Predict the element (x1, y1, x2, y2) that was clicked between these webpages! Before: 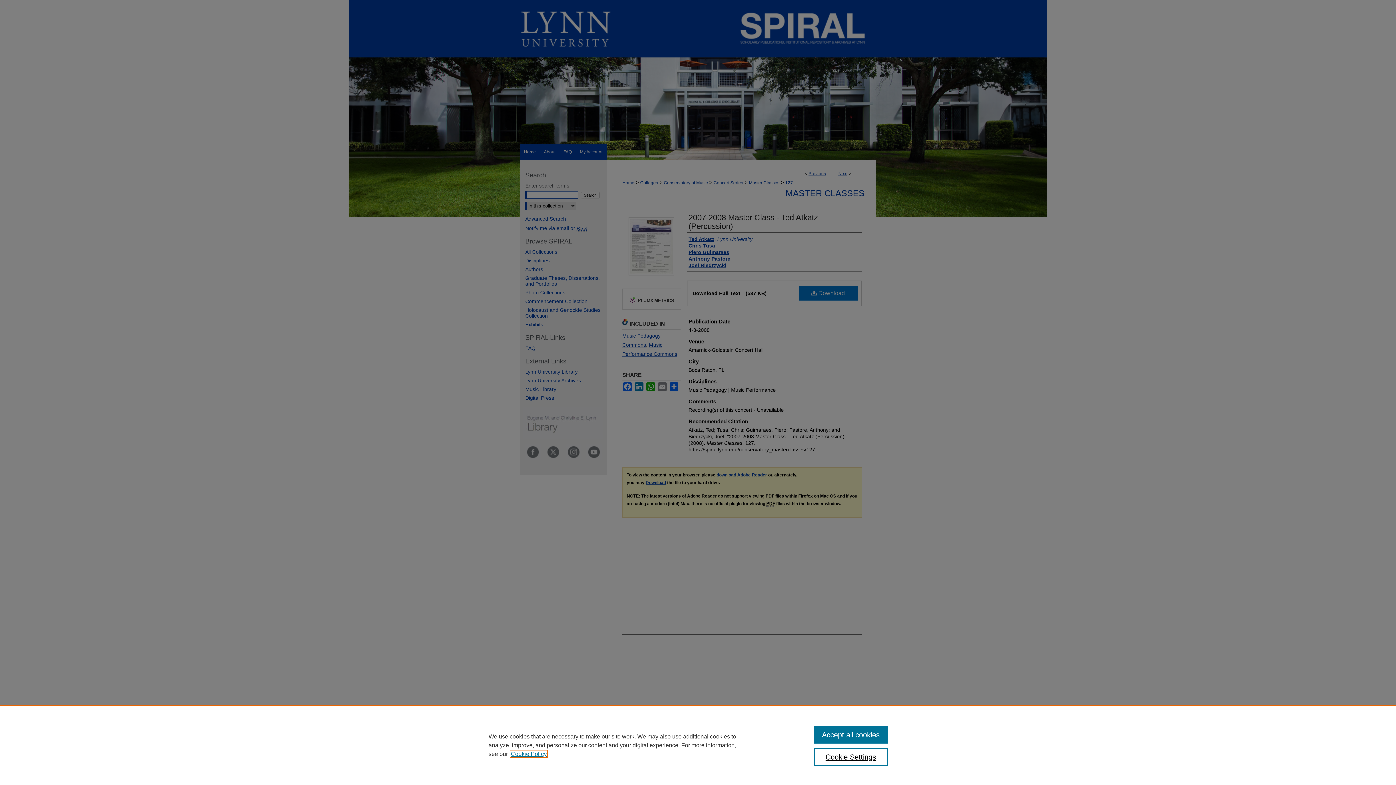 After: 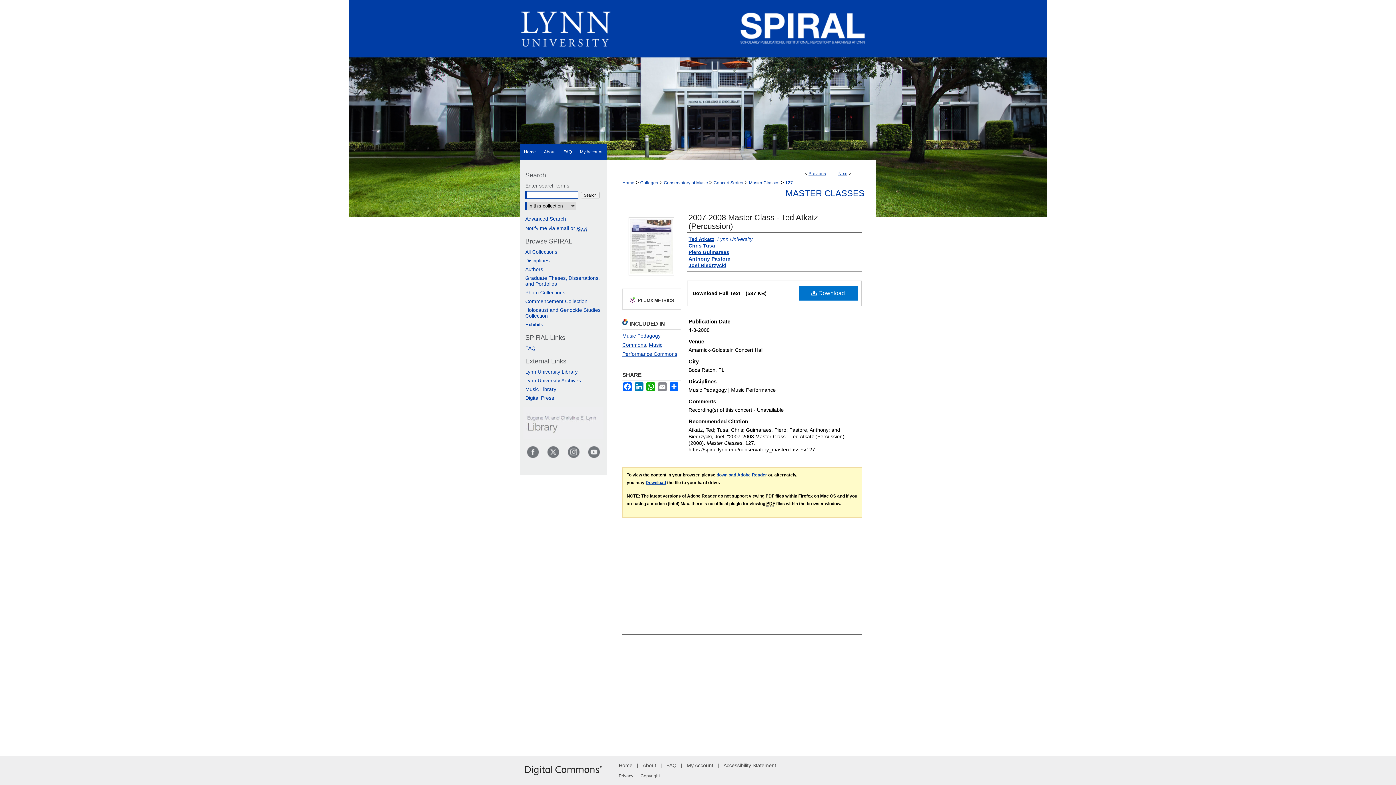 Action: label: Accept all cookies bbox: (814, 726, 887, 744)